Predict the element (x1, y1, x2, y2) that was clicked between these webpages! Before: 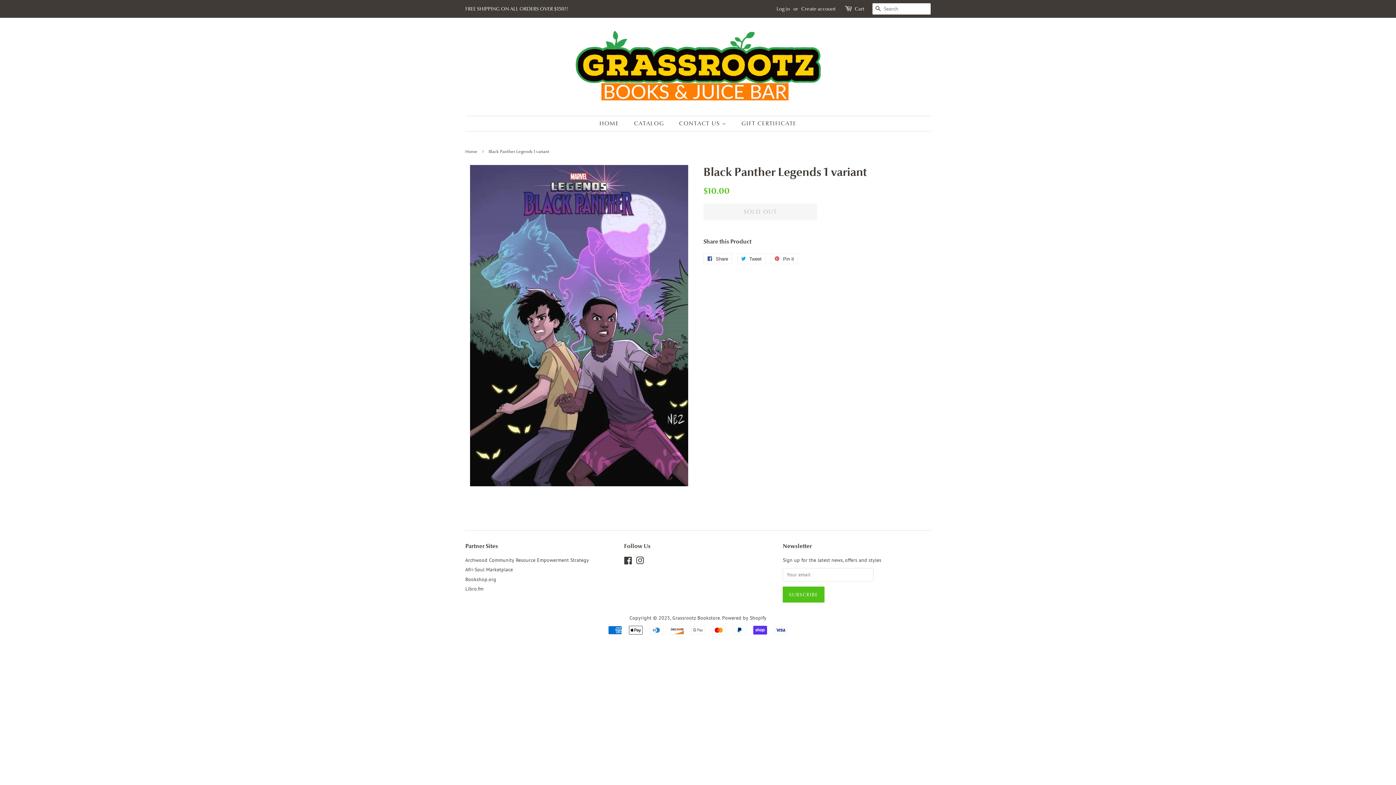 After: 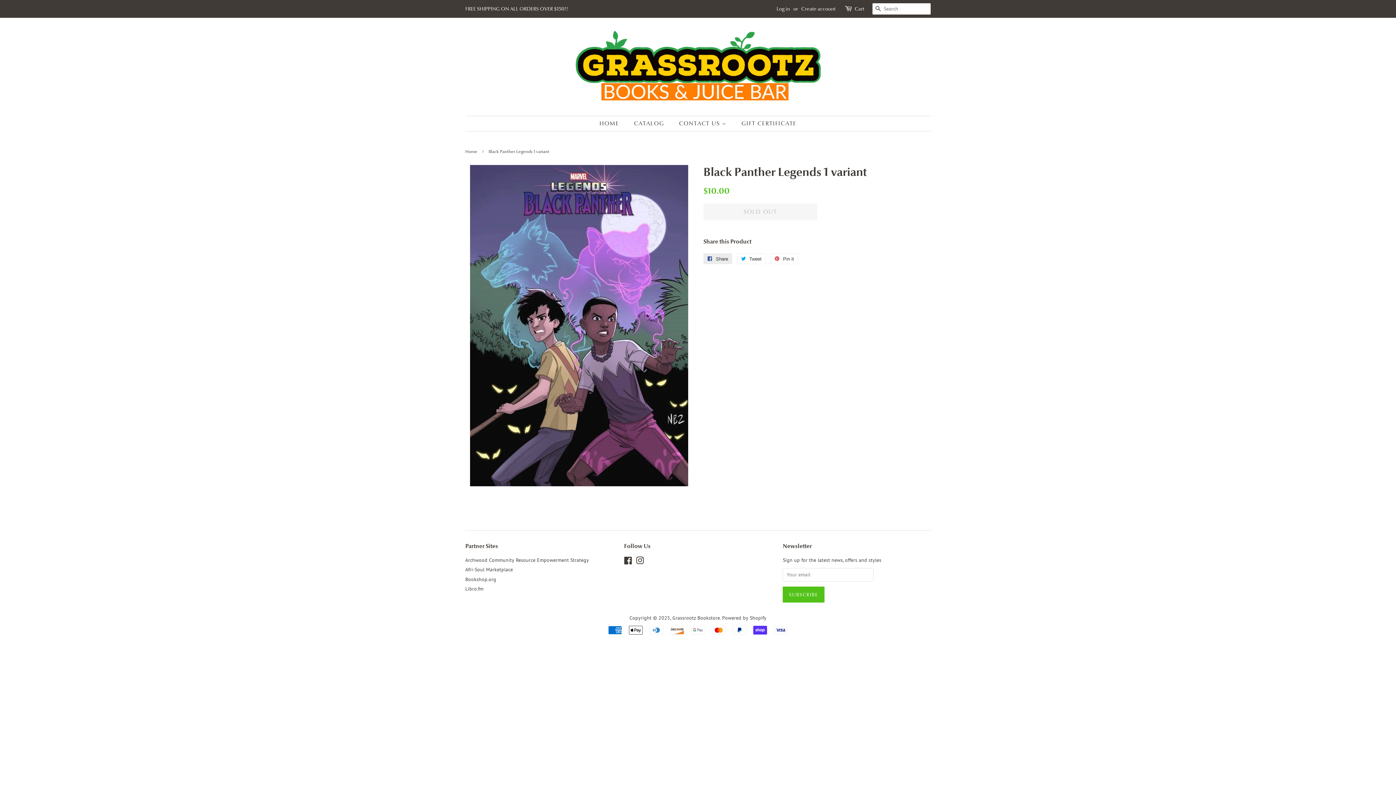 Action: bbox: (703, 253, 732, 264) label:  Share
Share on Facebook